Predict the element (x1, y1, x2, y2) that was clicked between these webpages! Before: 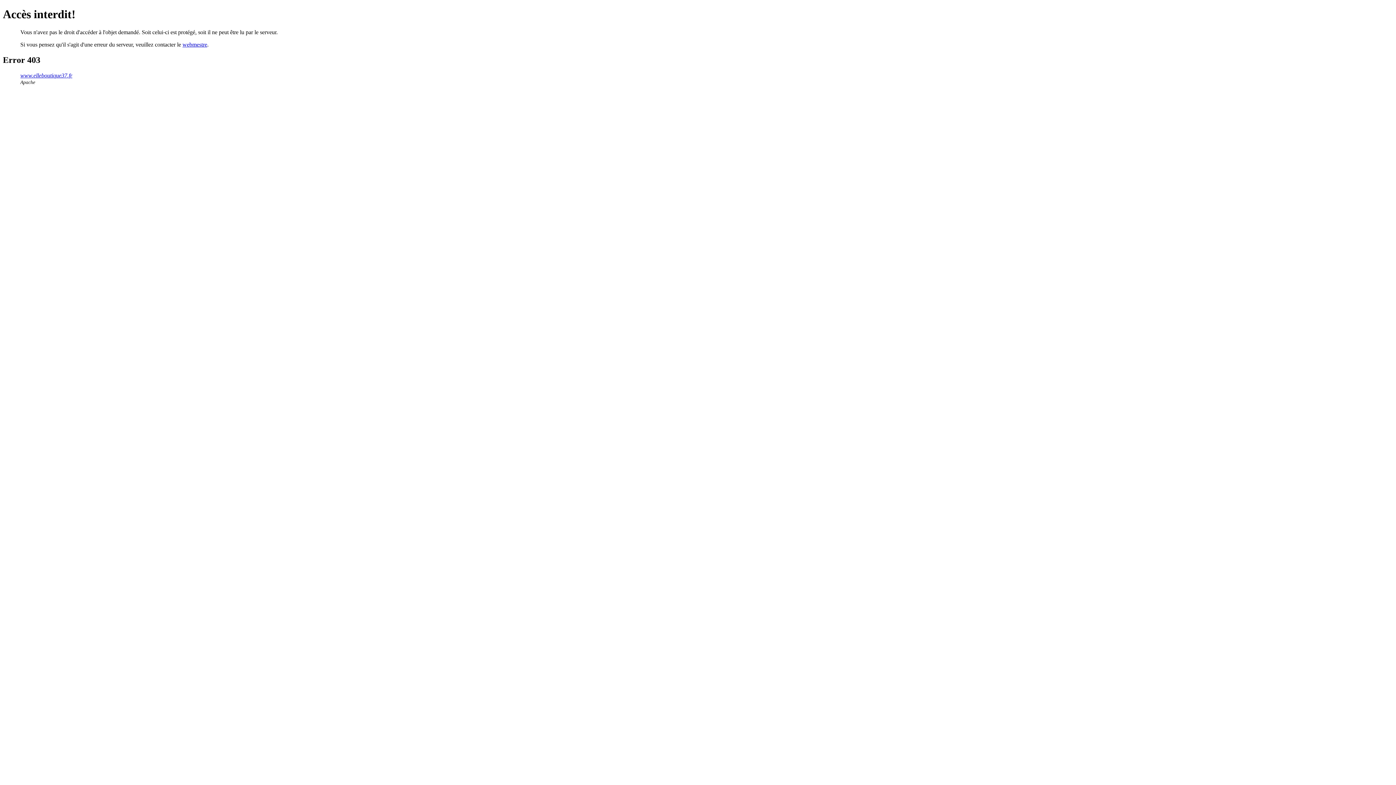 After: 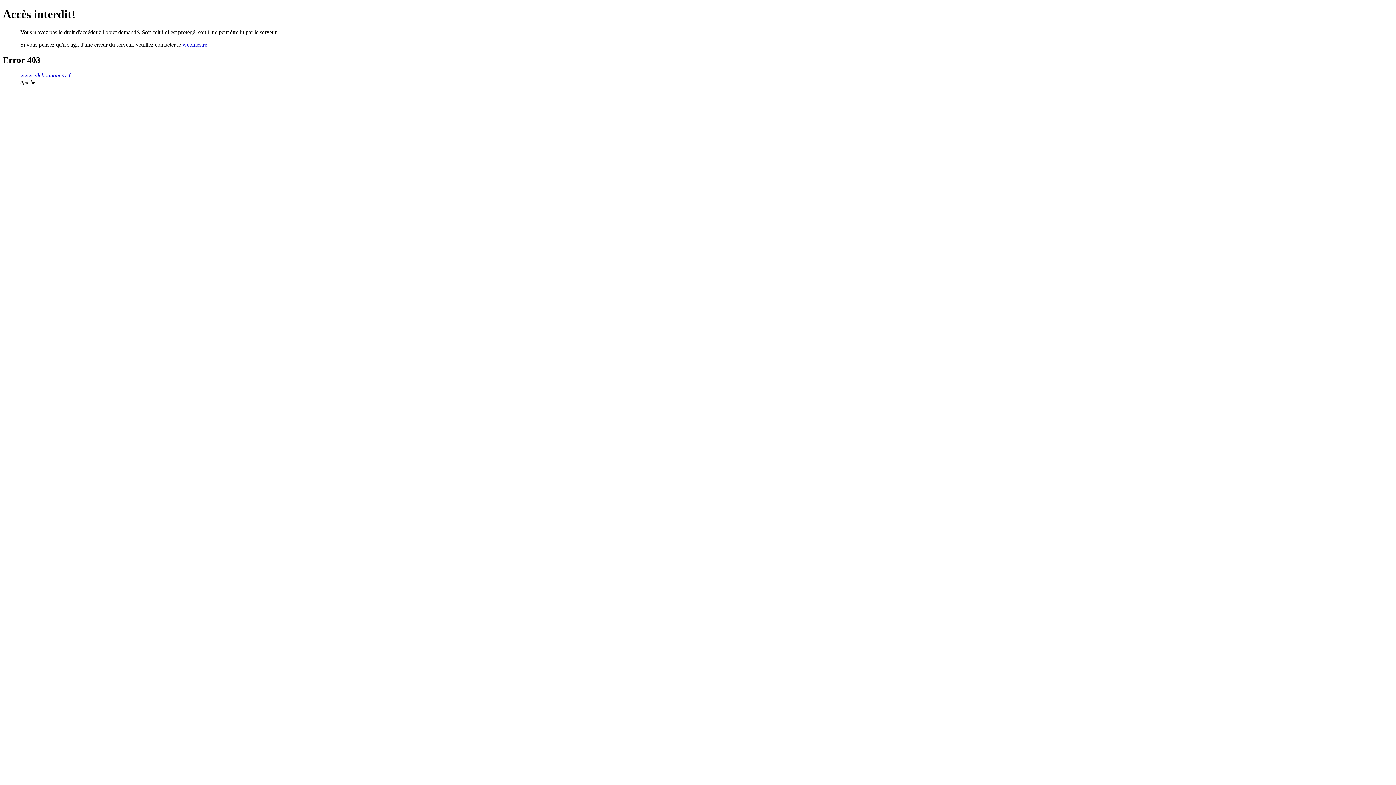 Action: bbox: (182, 41, 207, 47) label: webmestre